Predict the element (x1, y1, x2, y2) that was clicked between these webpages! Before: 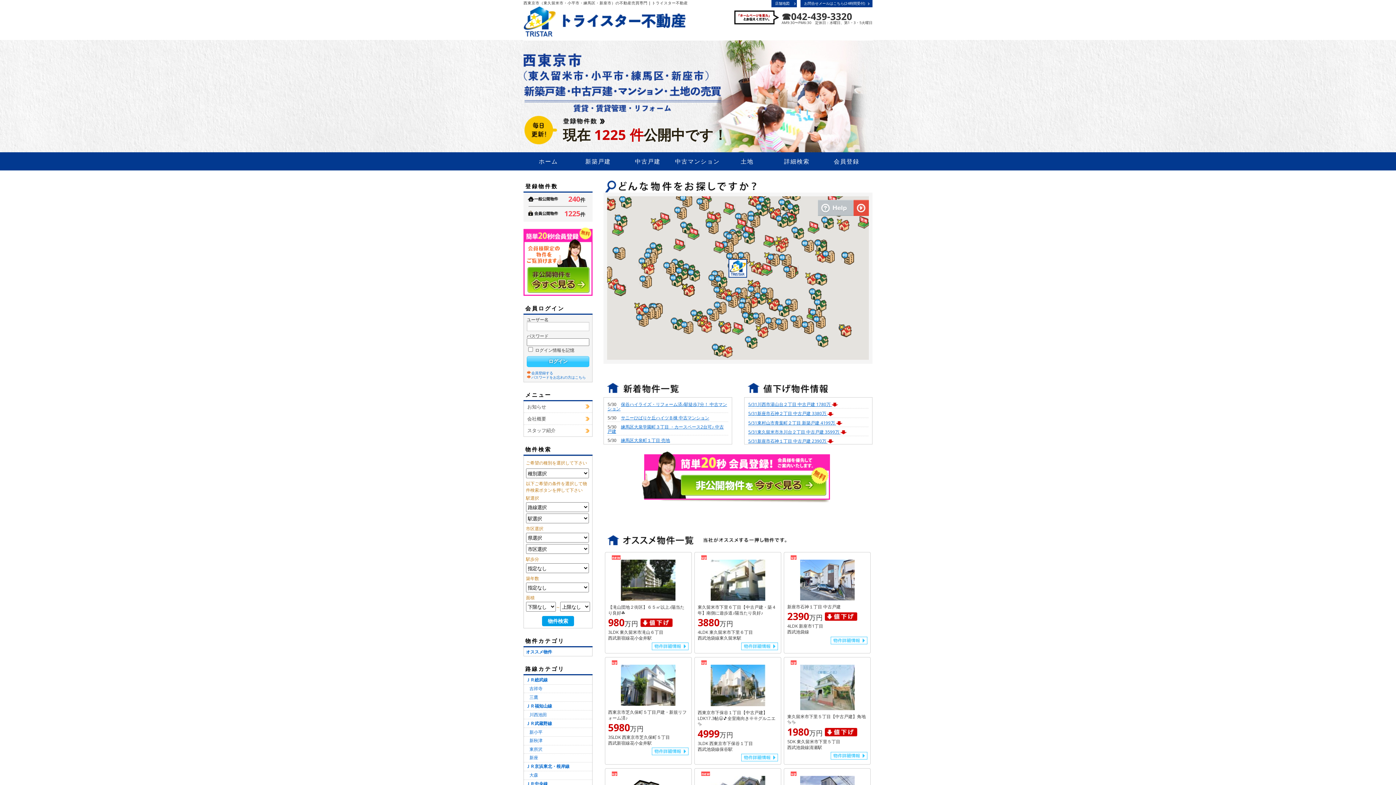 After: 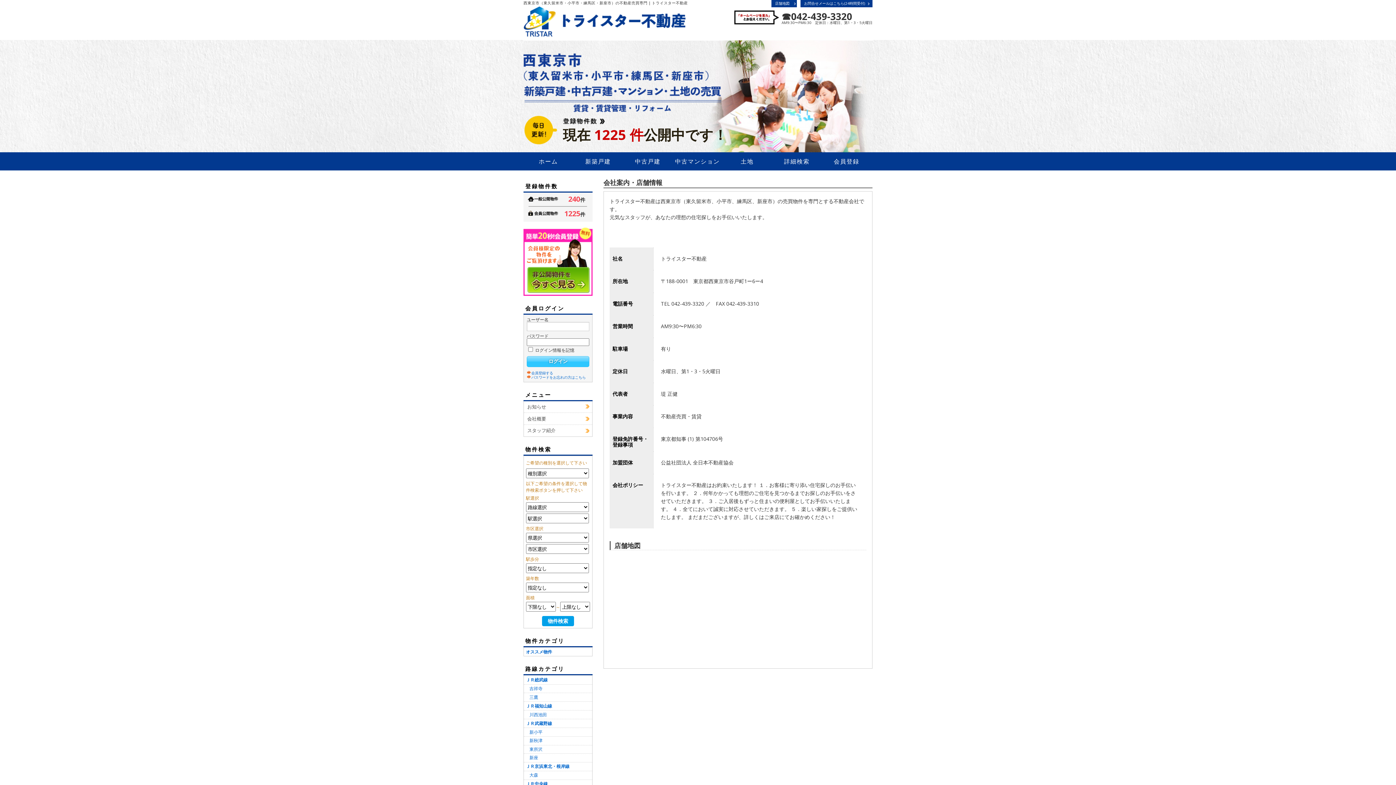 Action: bbox: (524, 413, 592, 424) label: 会社概要